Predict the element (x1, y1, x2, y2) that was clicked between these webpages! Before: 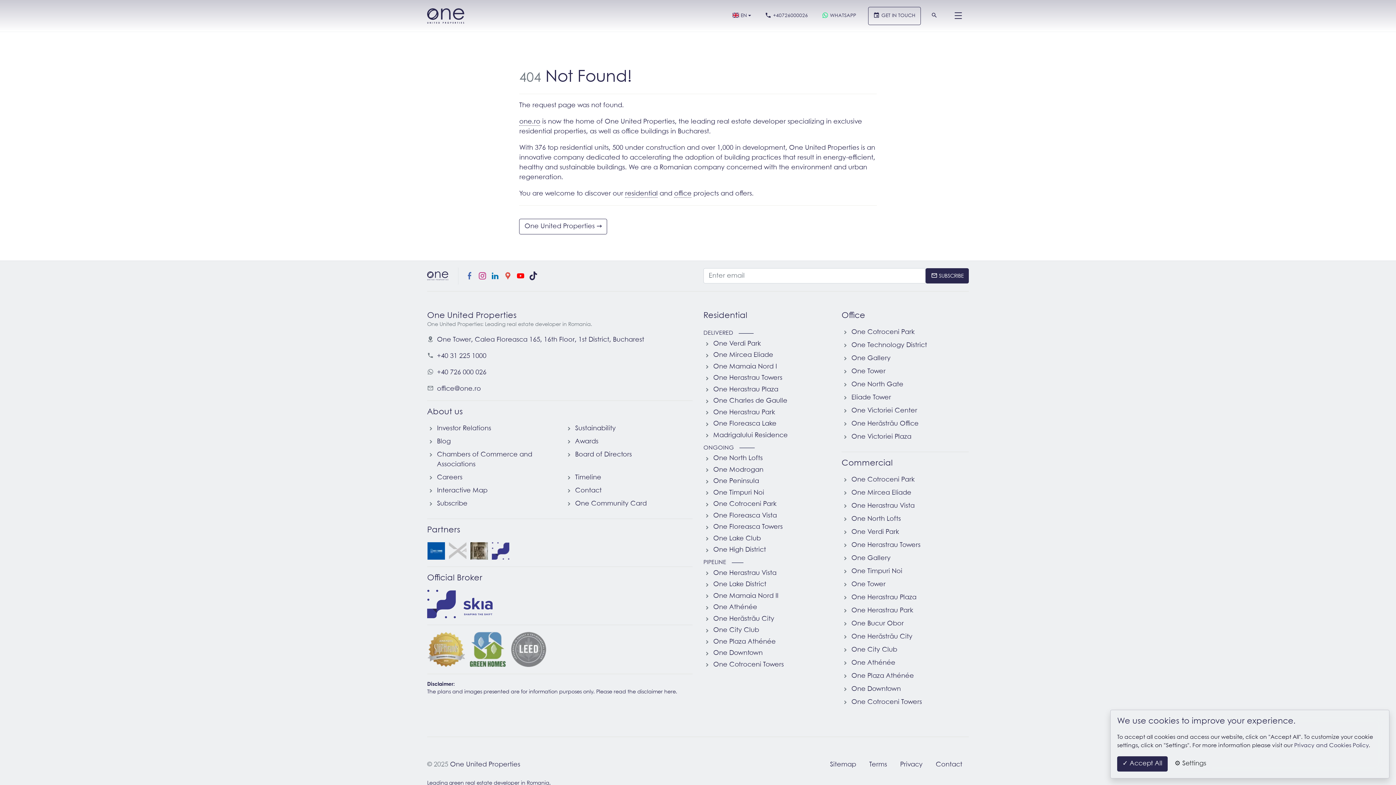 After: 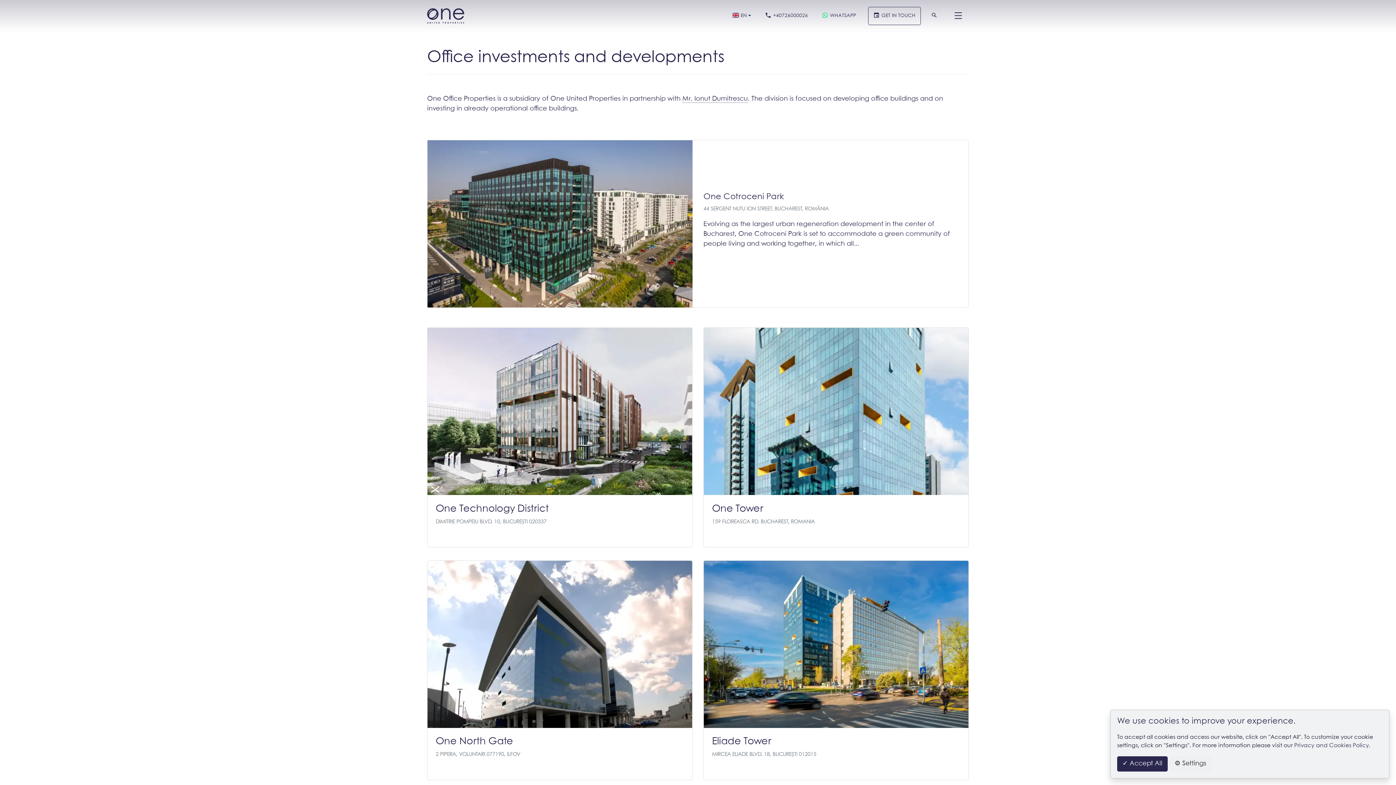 Action: bbox: (674, 190, 691, 197) label: office